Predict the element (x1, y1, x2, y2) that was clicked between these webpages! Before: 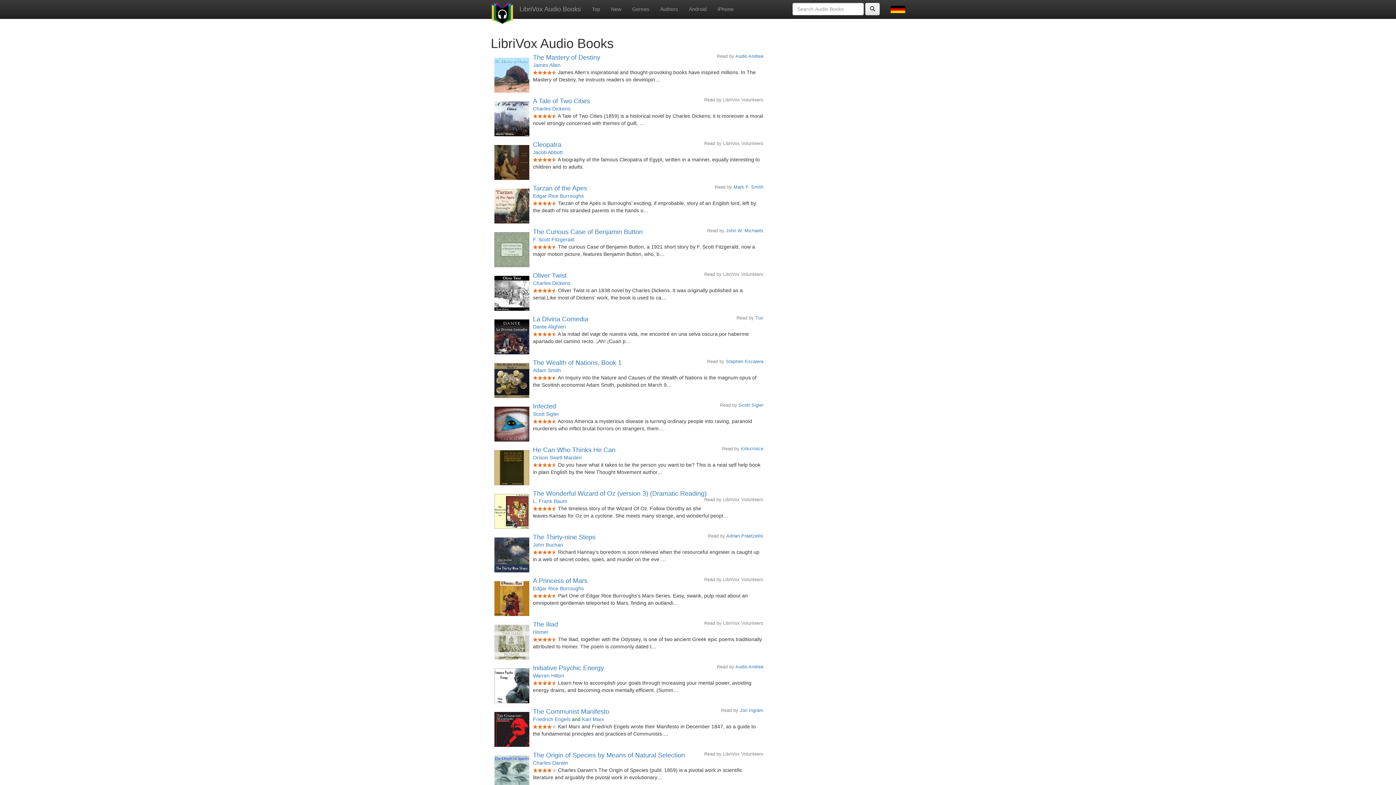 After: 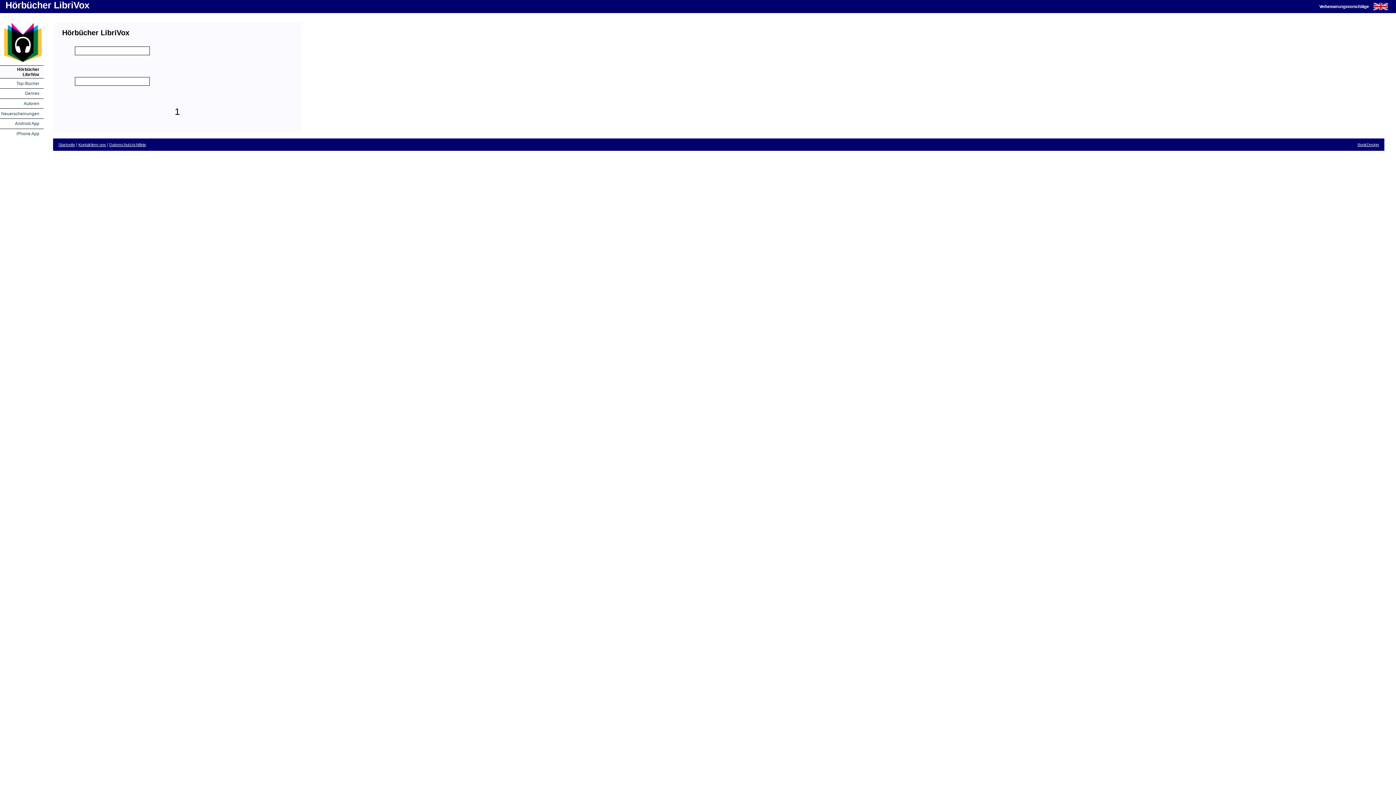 Action: bbox: (885, 0, 910, 18)